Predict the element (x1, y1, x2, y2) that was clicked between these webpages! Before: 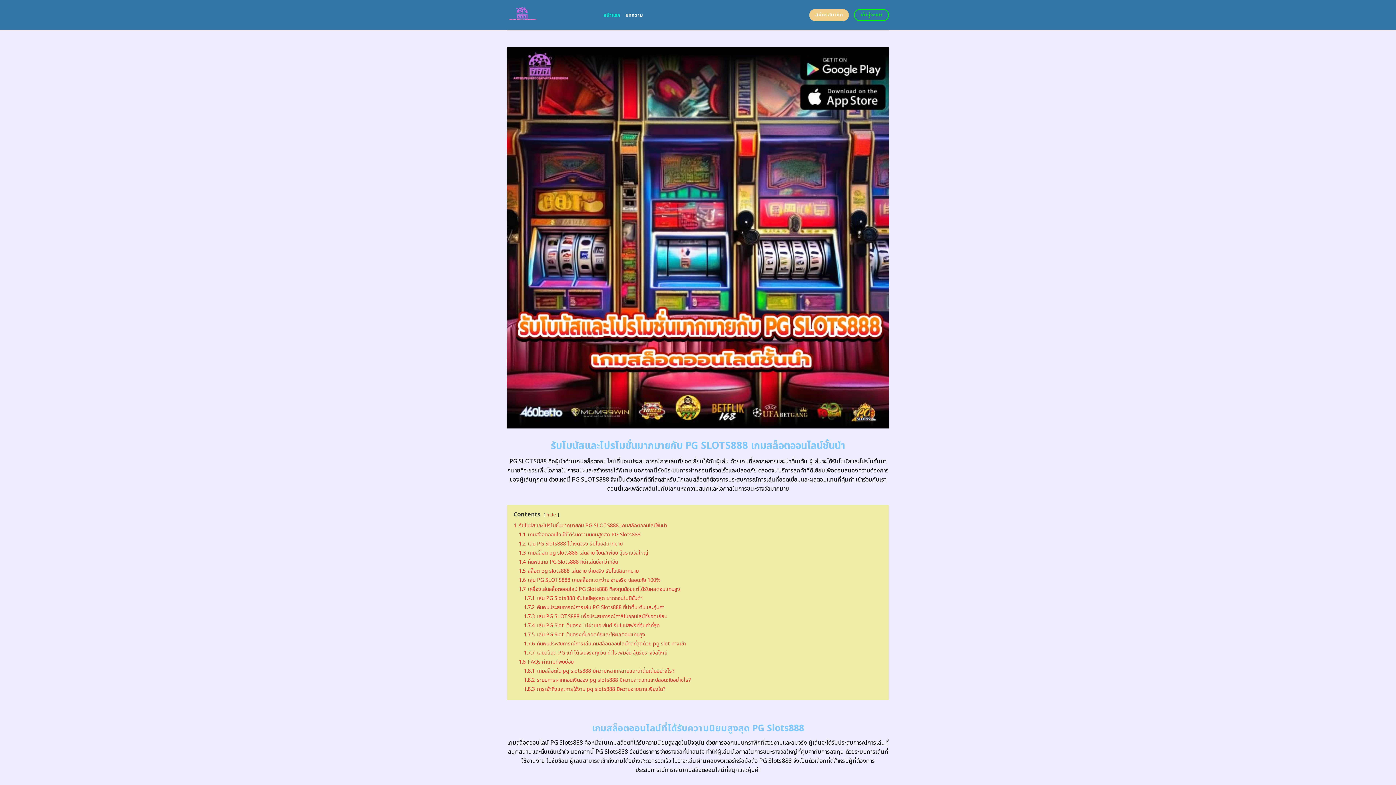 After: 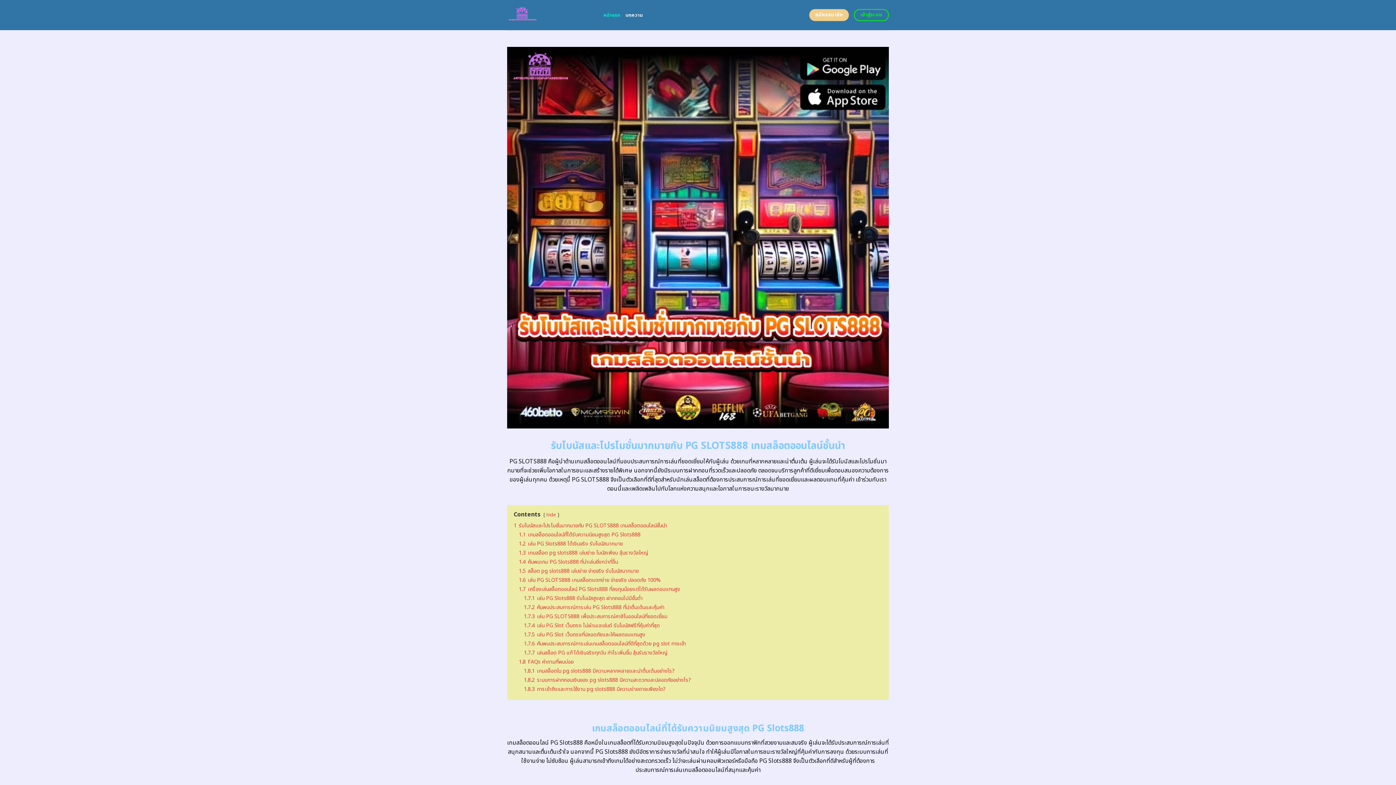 Action: bbox: (507, 0, 592, 30)